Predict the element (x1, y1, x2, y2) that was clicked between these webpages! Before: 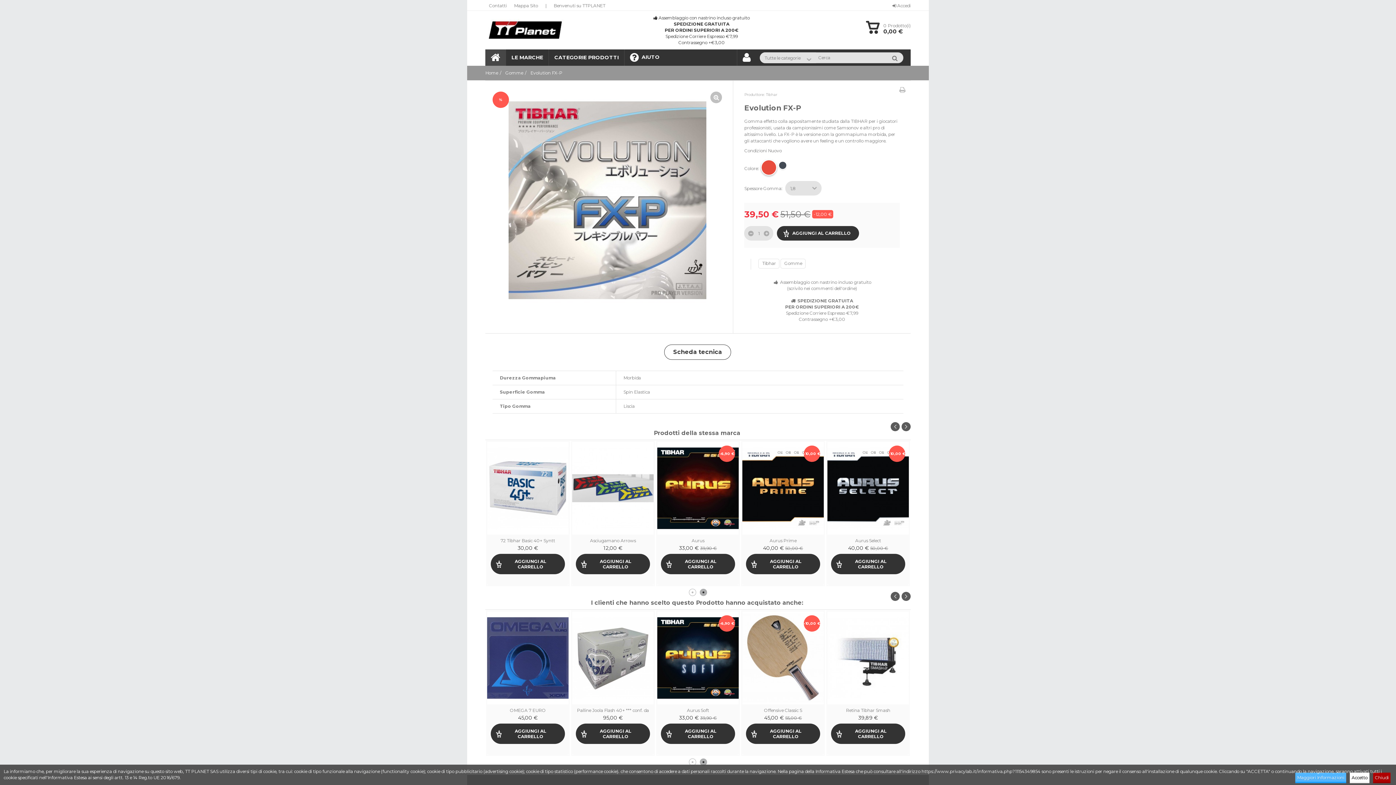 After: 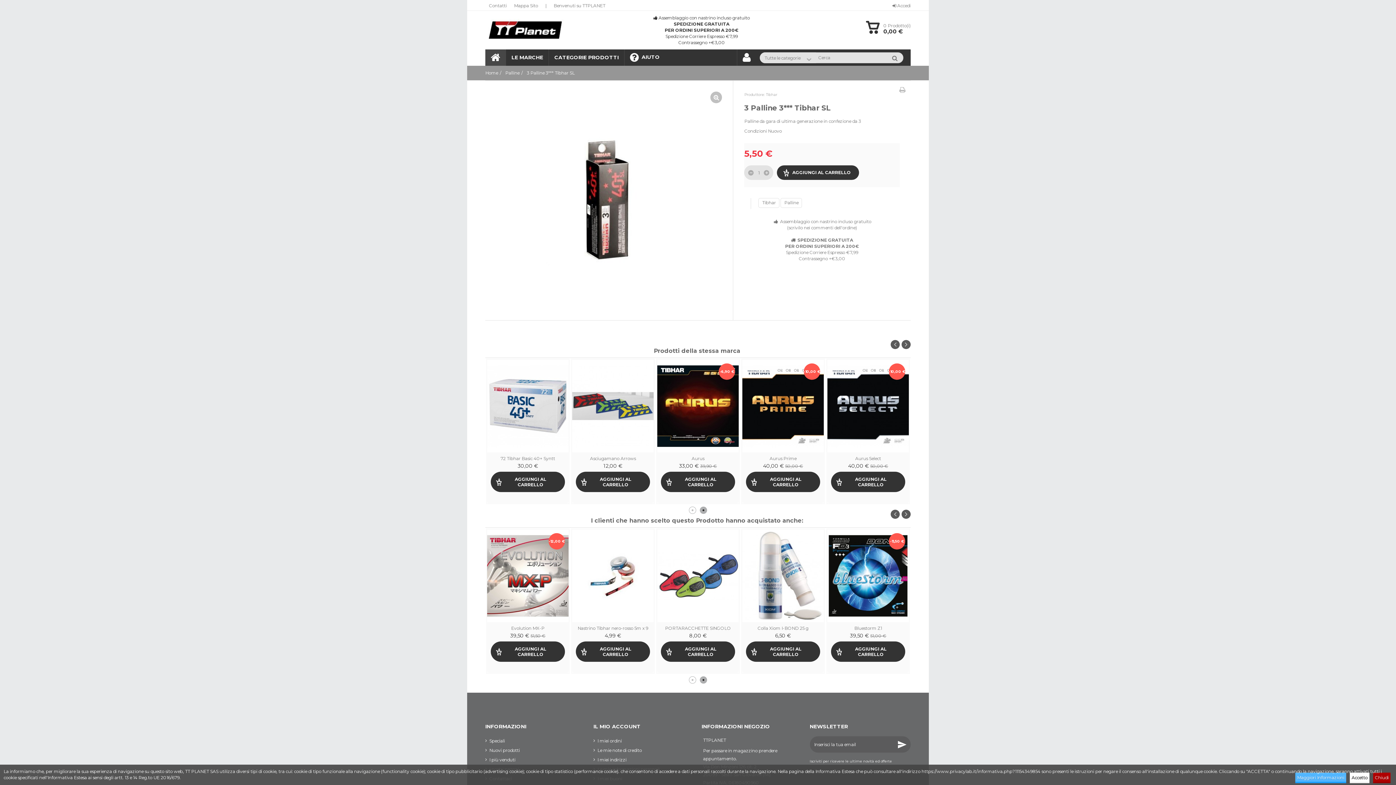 Action: label: 3 Palline 3*** Tibhar SL bbox: (674, 537, 722, 543)